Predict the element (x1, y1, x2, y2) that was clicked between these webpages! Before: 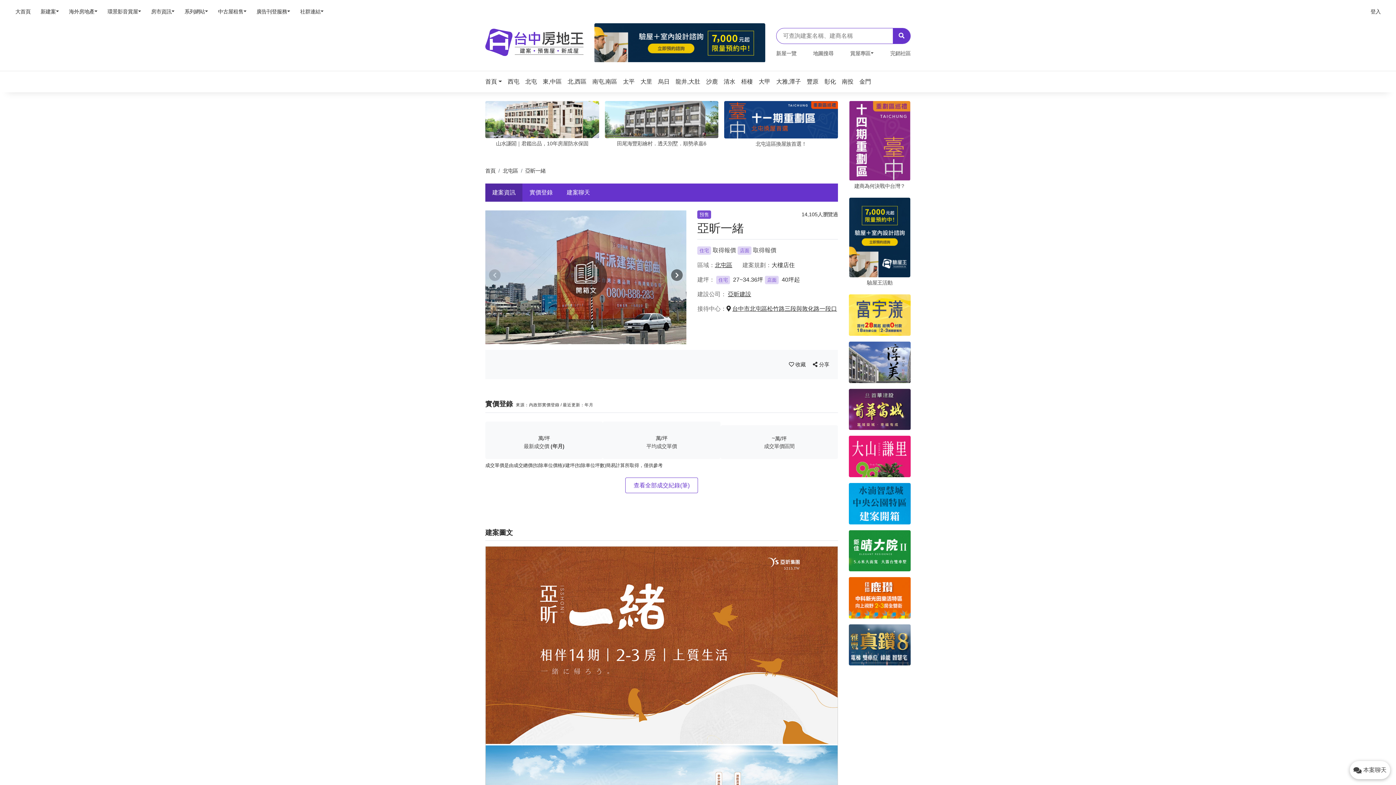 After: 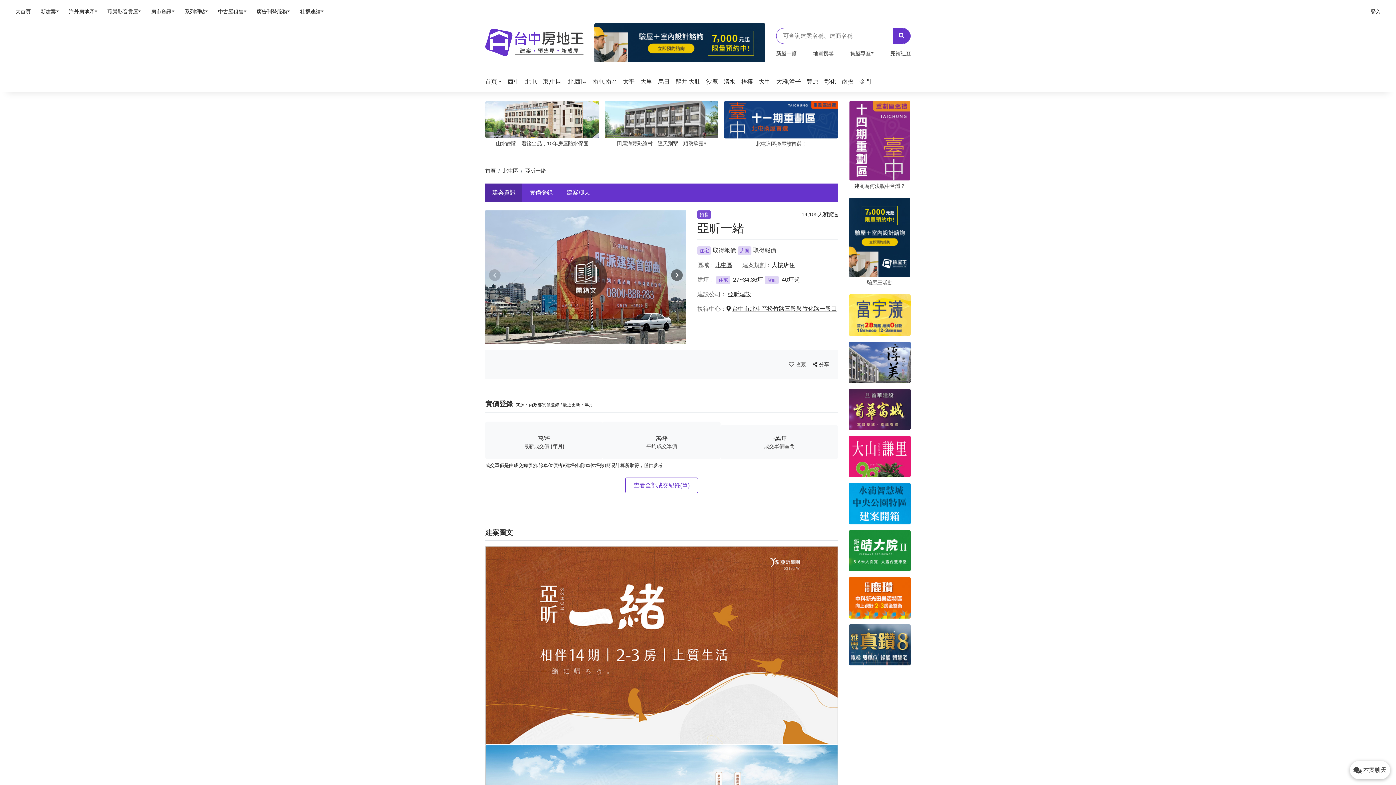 Action: label: 收藏  bbox: (789, 361, 807, 367)